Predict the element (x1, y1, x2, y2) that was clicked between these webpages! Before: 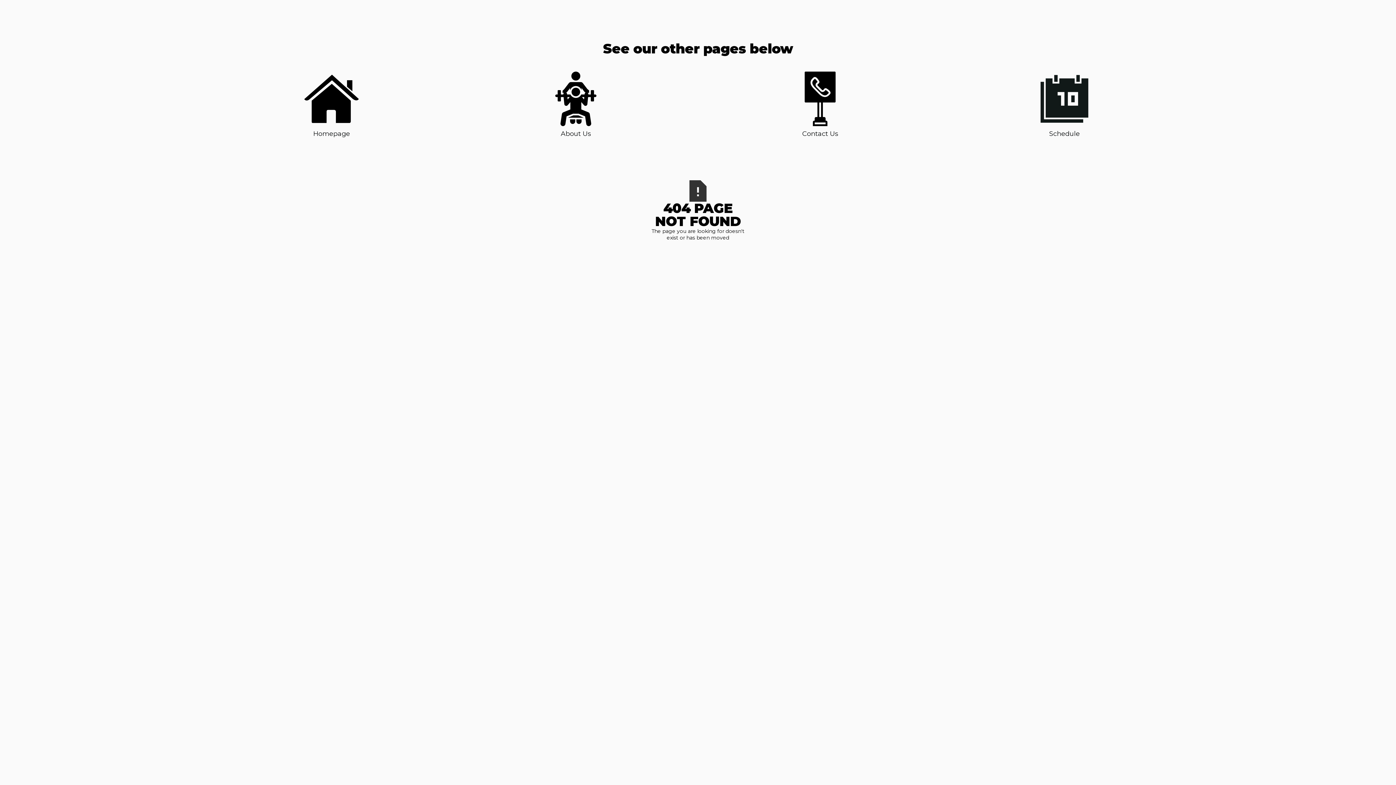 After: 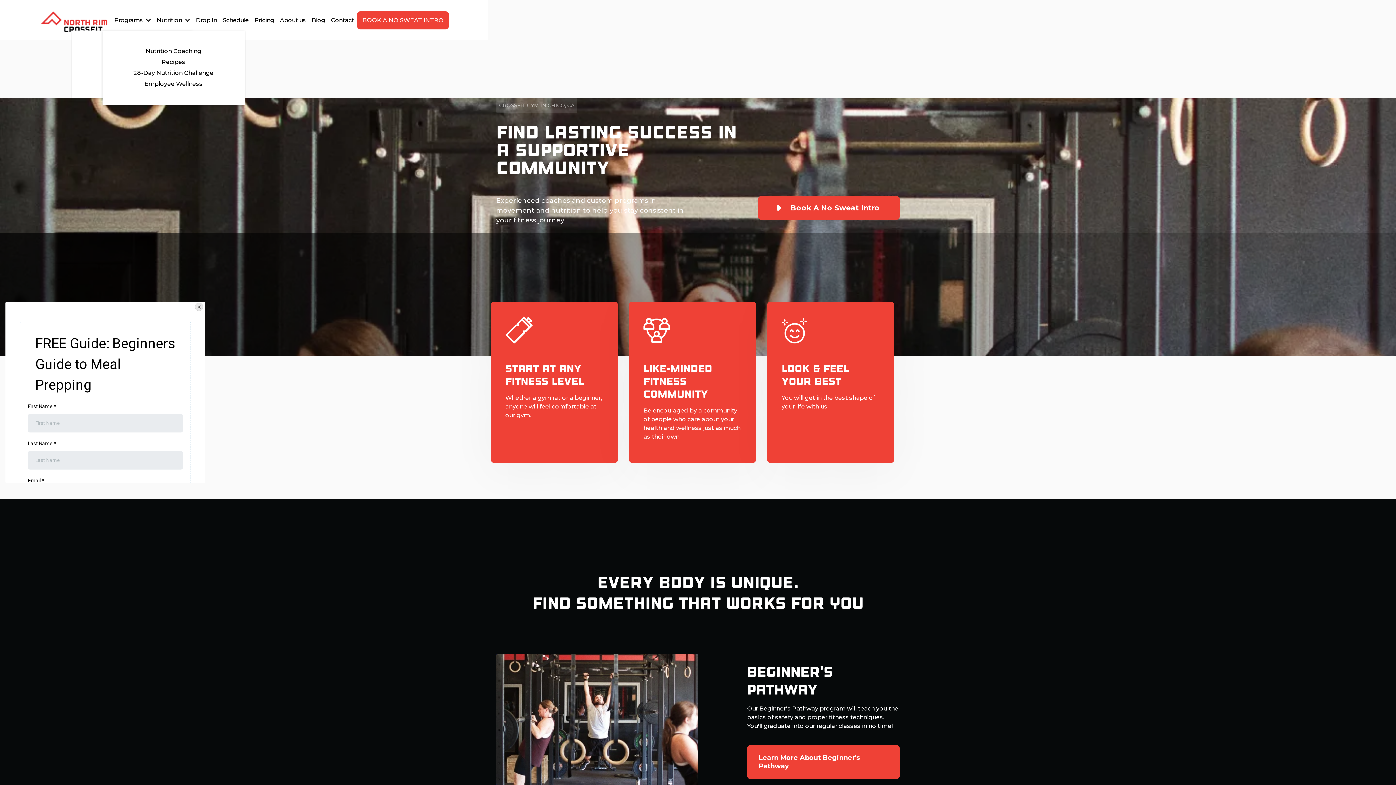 Action: bbox: (304, 71, 358, 138) label: Homepage